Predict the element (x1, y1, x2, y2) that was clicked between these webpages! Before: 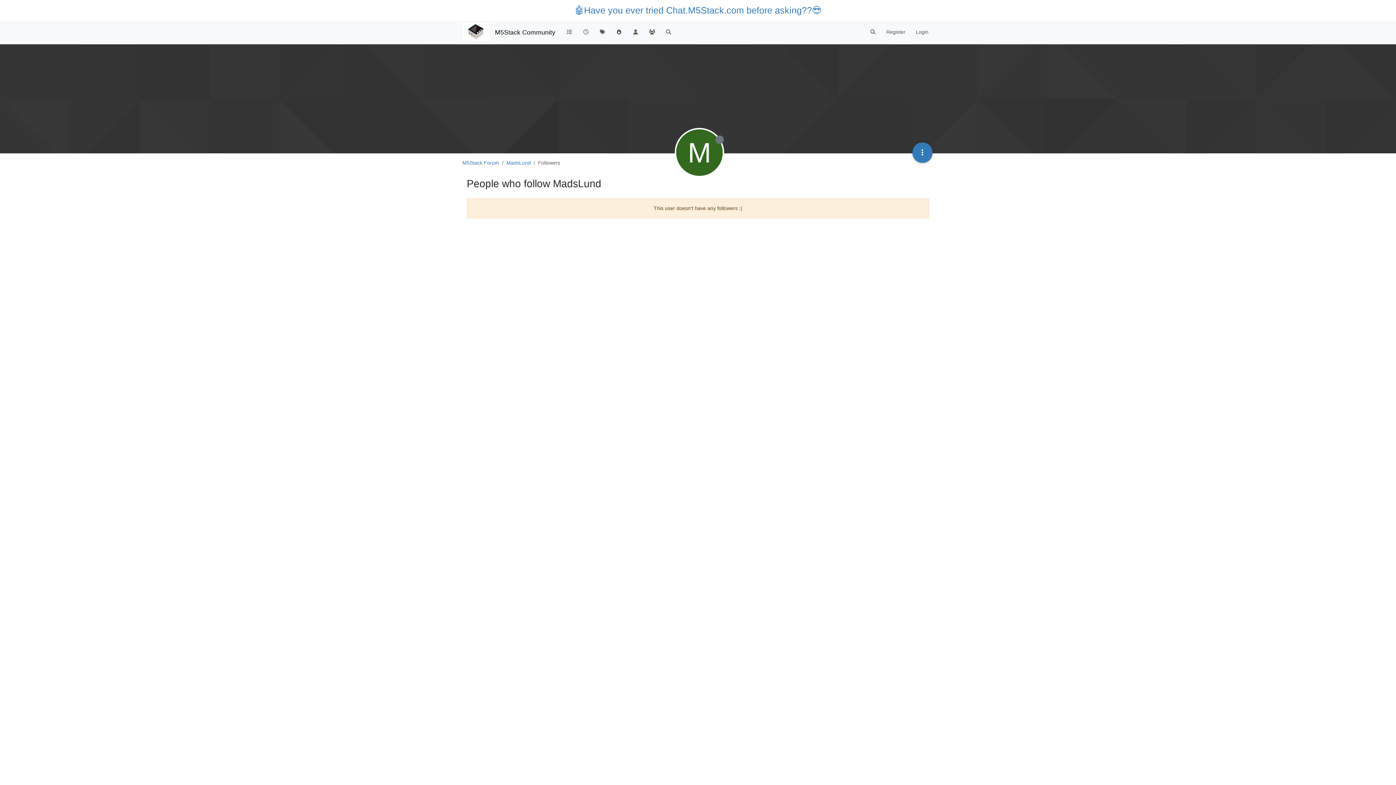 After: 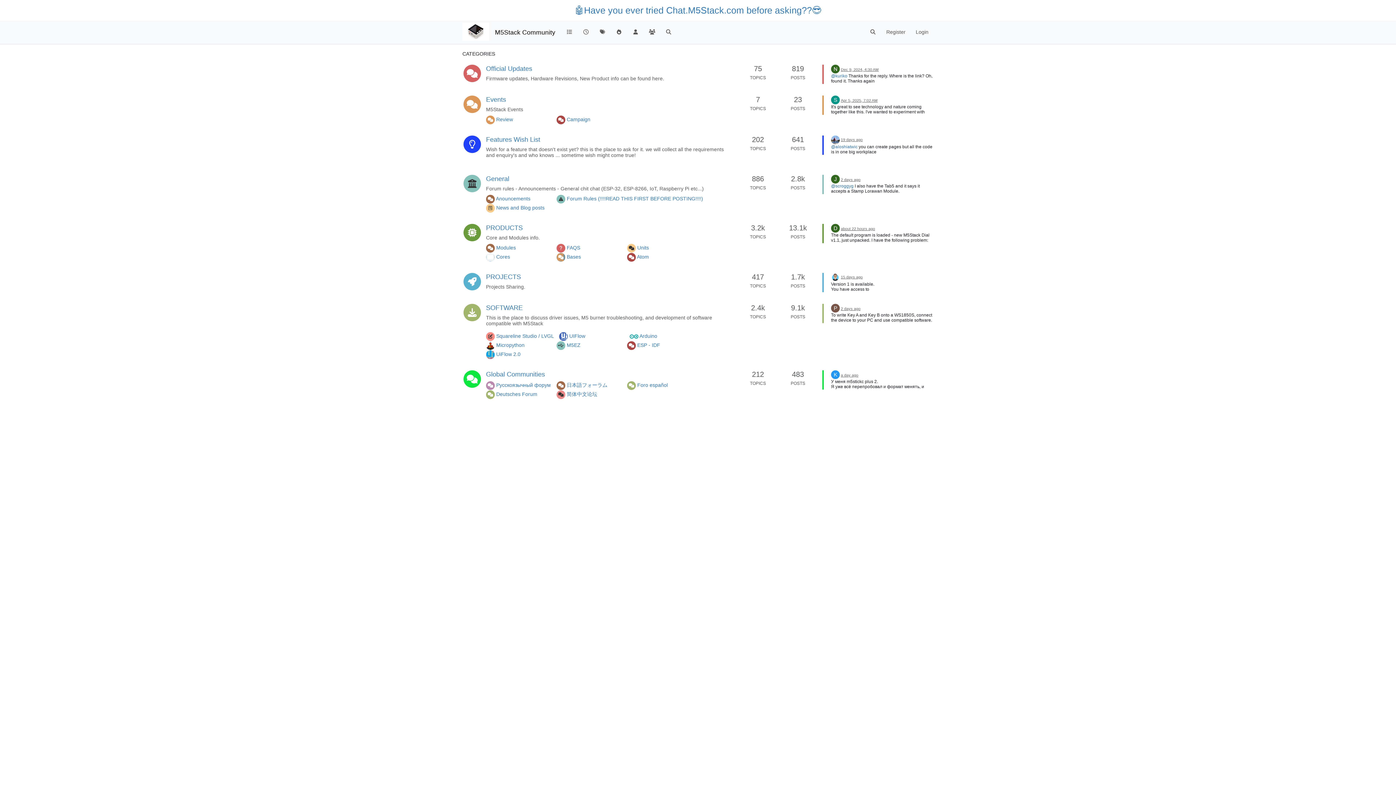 Action: bbox: (495, 25, 555, 39) label: M5Stack Community